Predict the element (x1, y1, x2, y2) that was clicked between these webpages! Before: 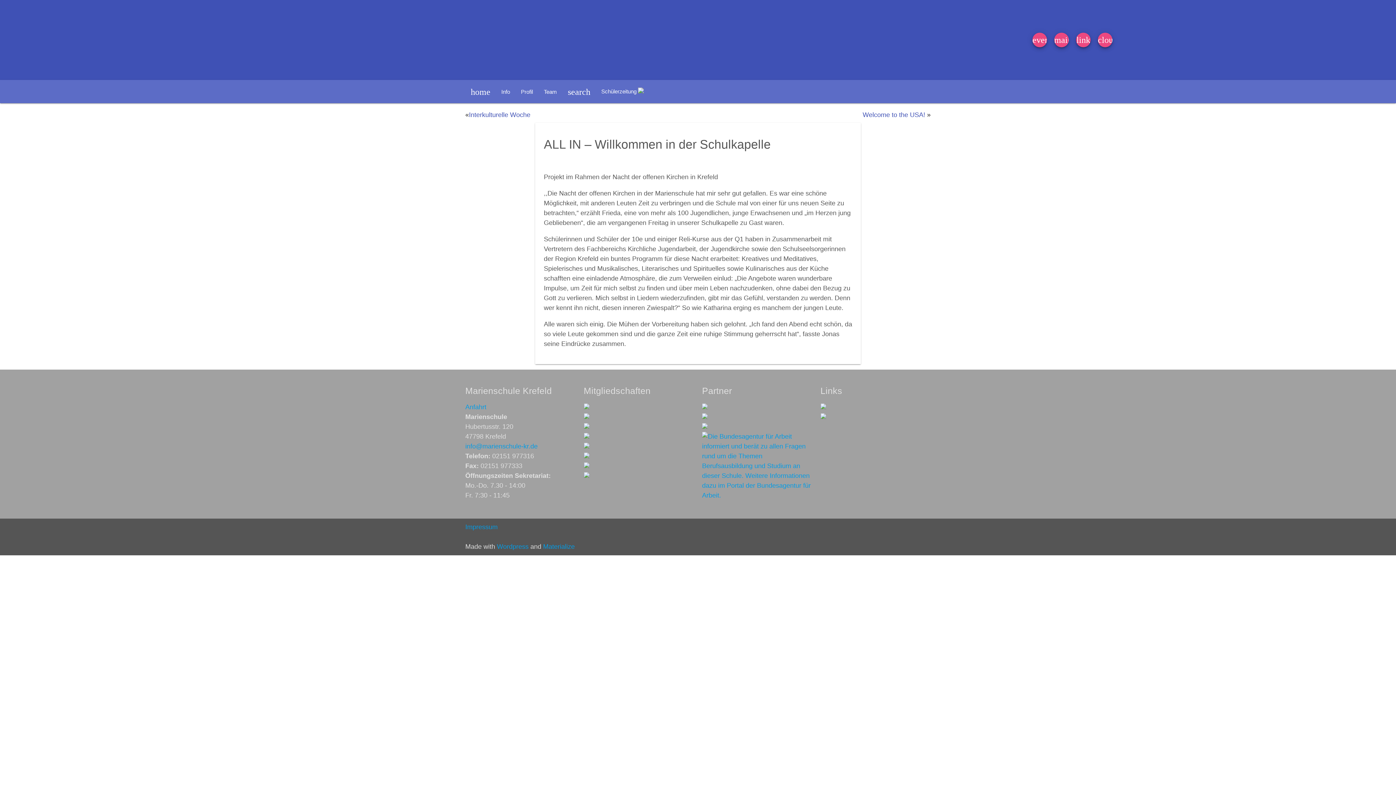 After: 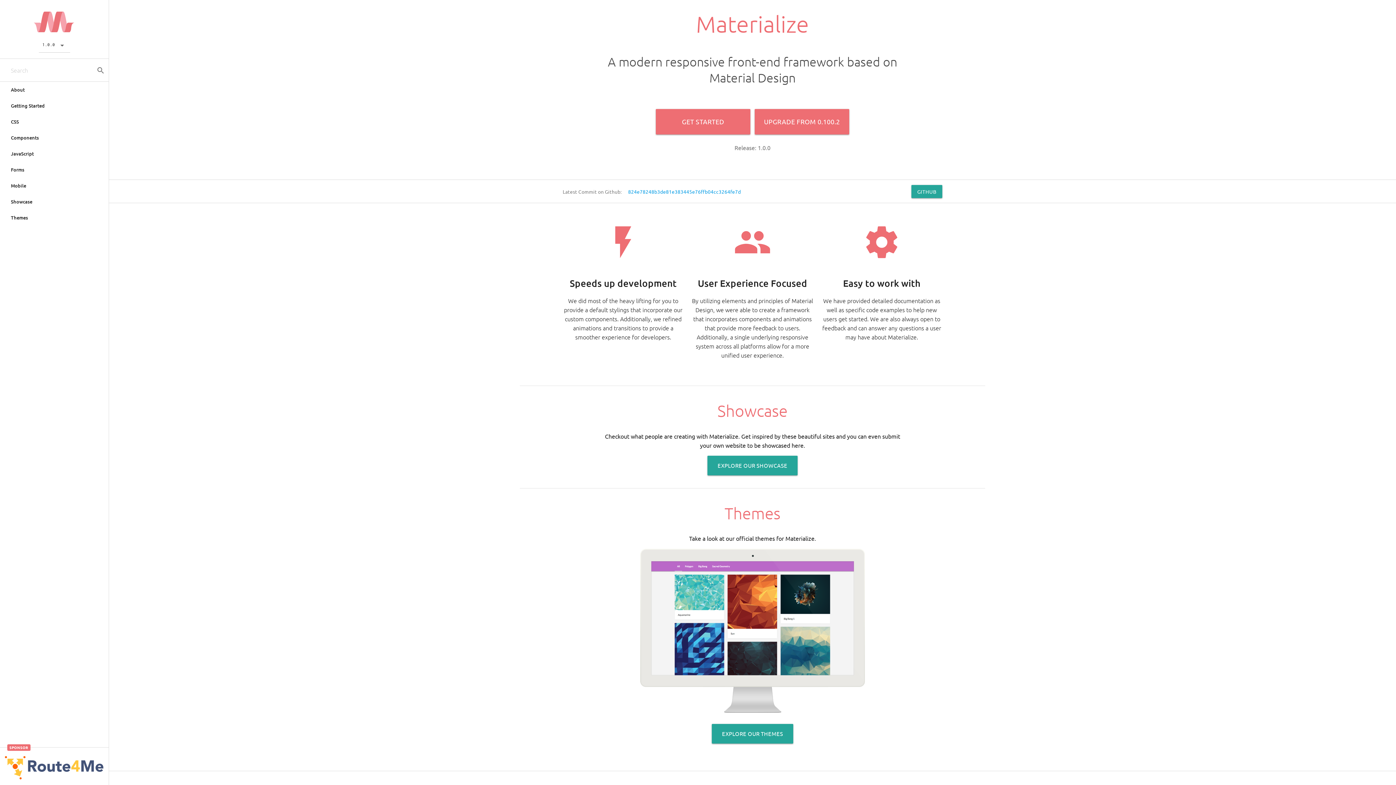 Action: bbox: (543, 543, 574, 550) label: Materialize